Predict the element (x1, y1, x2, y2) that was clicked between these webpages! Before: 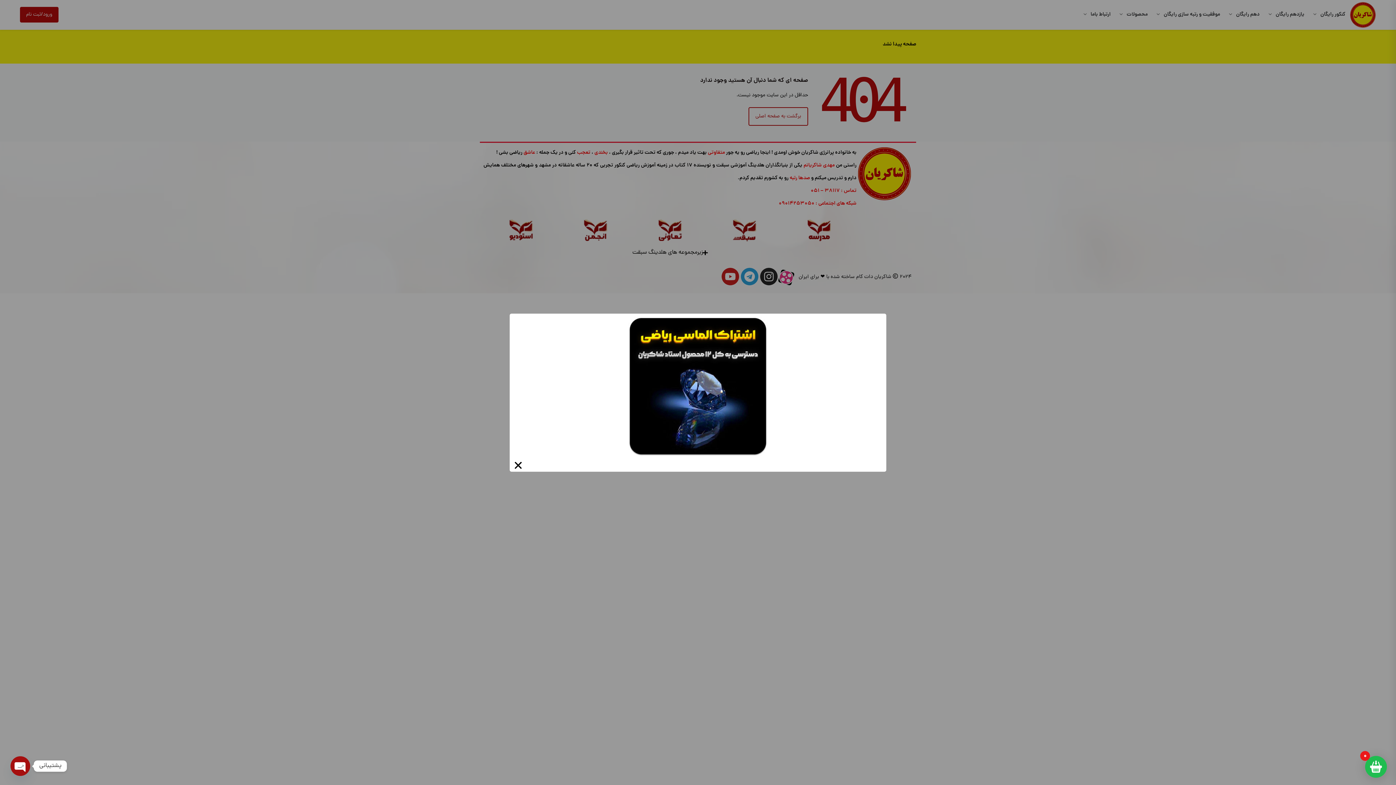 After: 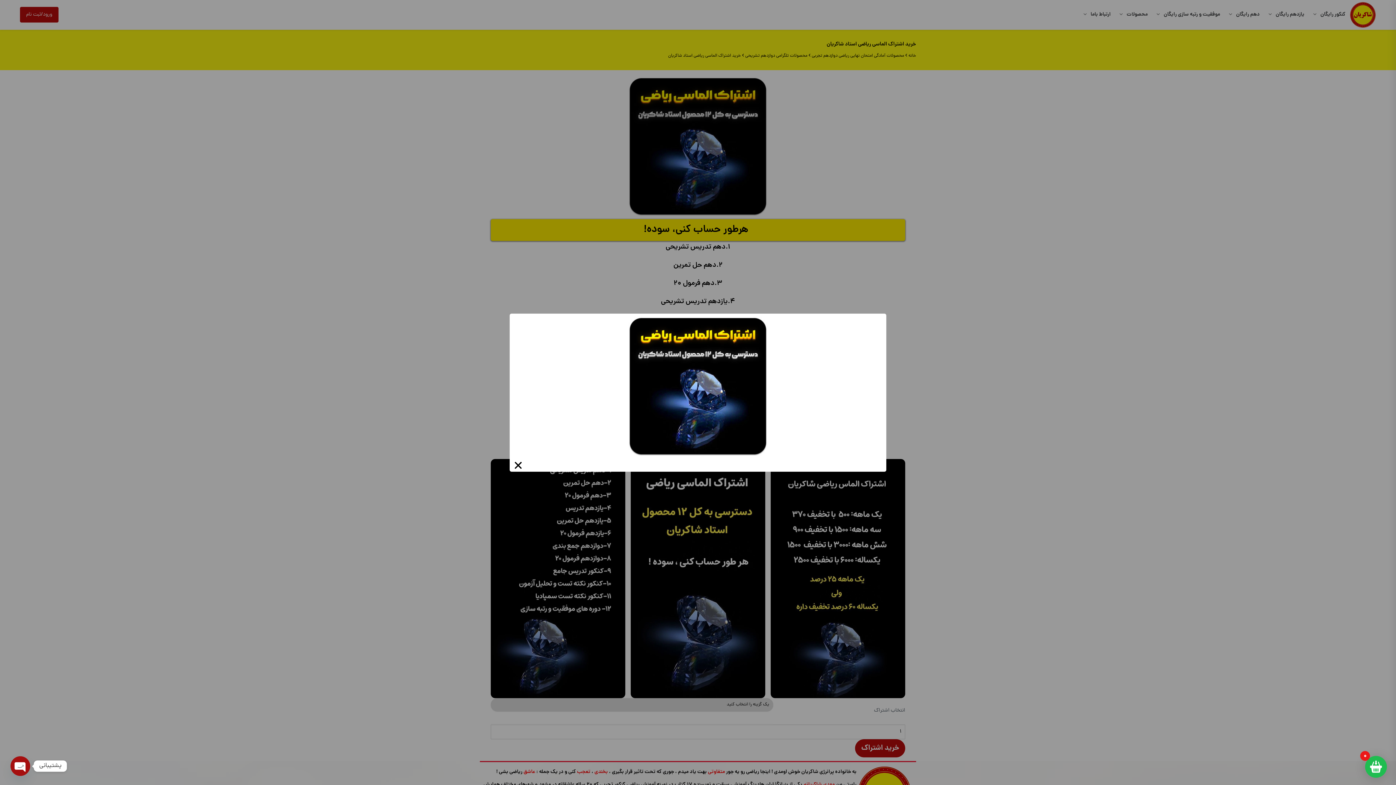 Action: bbox: (625, 313, 770, 459)